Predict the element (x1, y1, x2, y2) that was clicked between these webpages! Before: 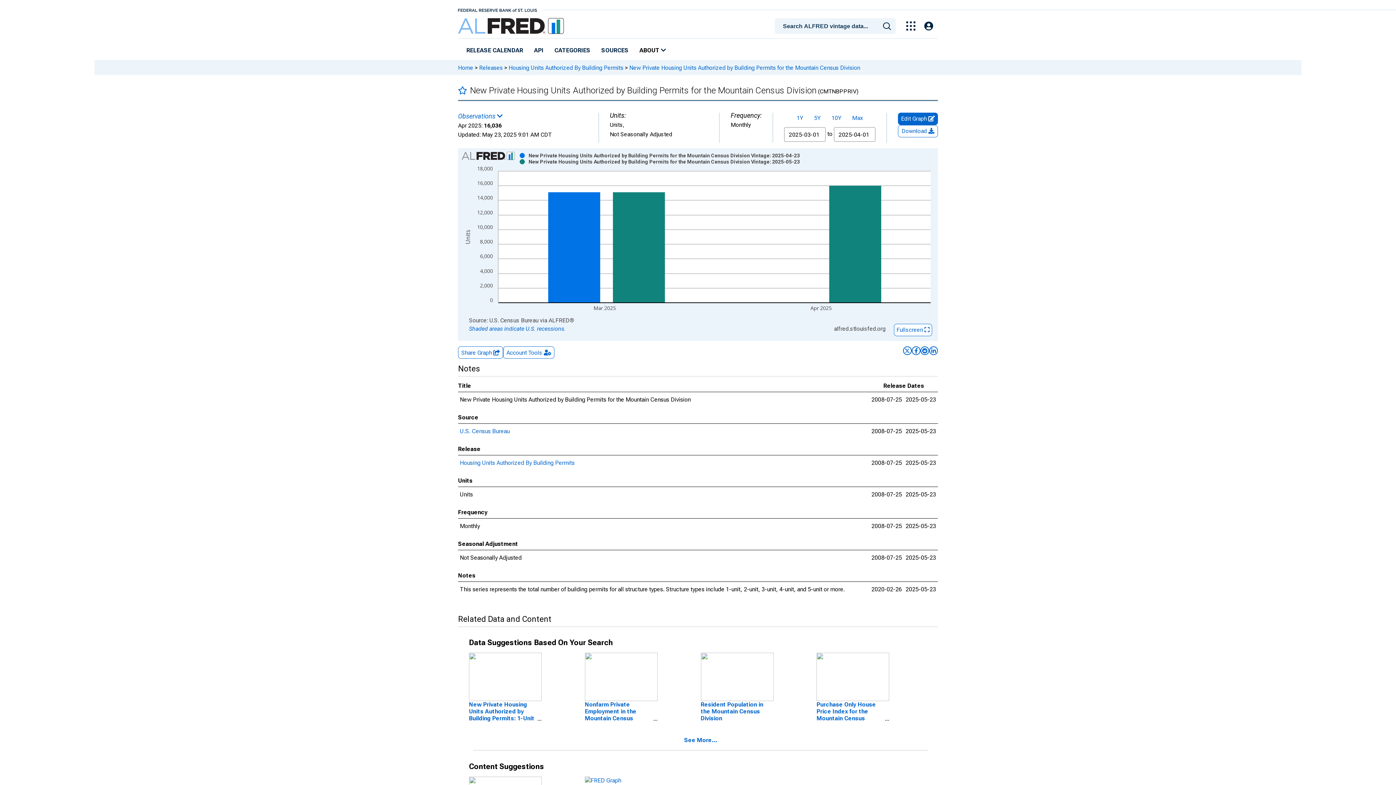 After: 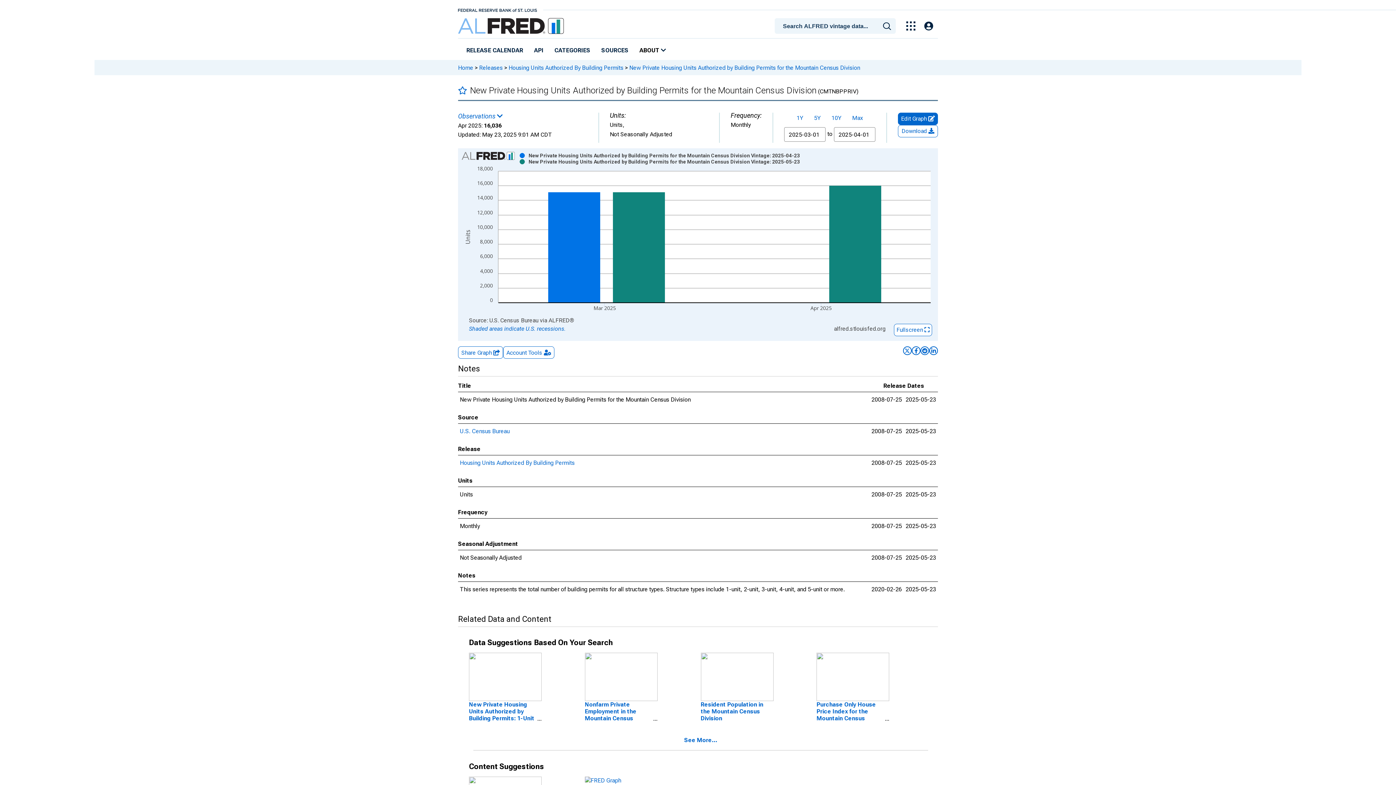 Action: bbox: (531, 44, 546, 57) label: API